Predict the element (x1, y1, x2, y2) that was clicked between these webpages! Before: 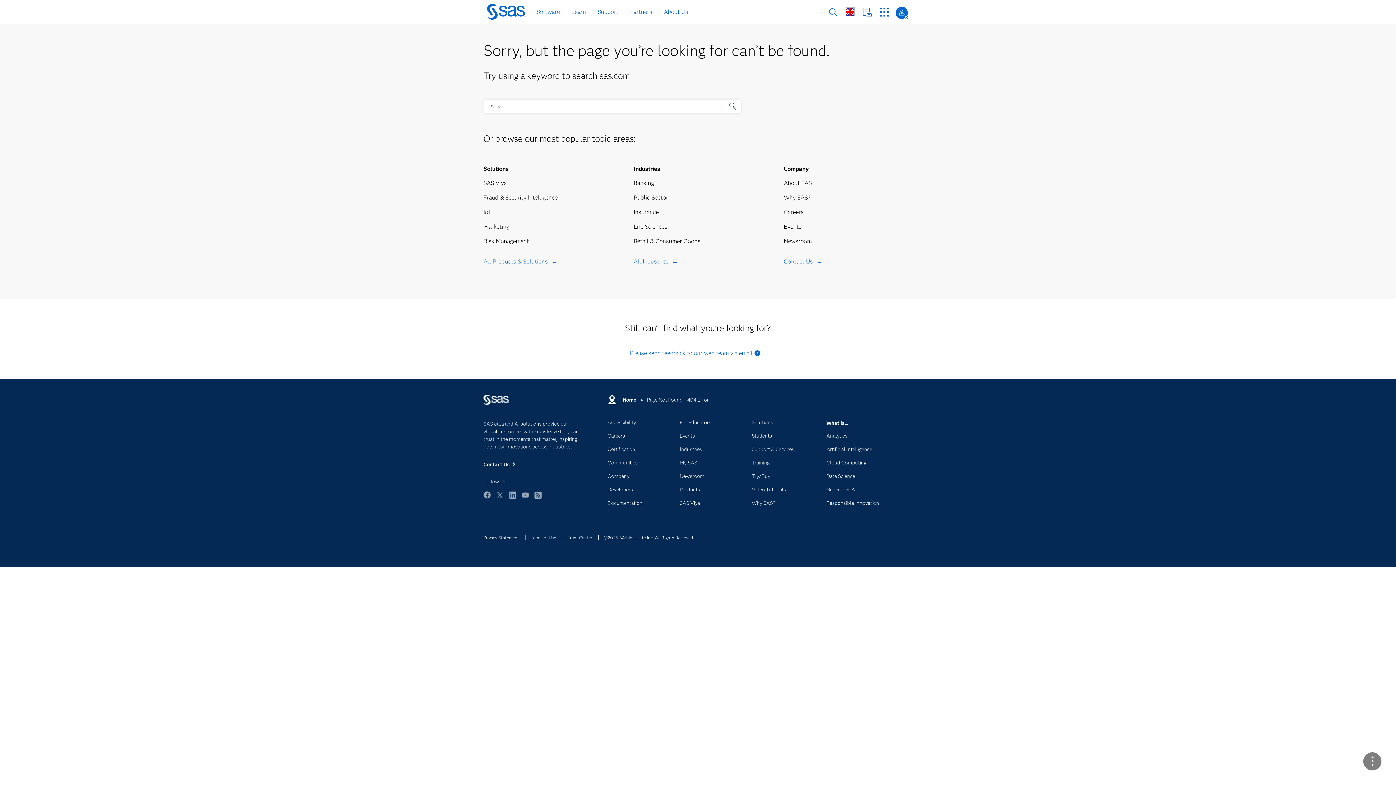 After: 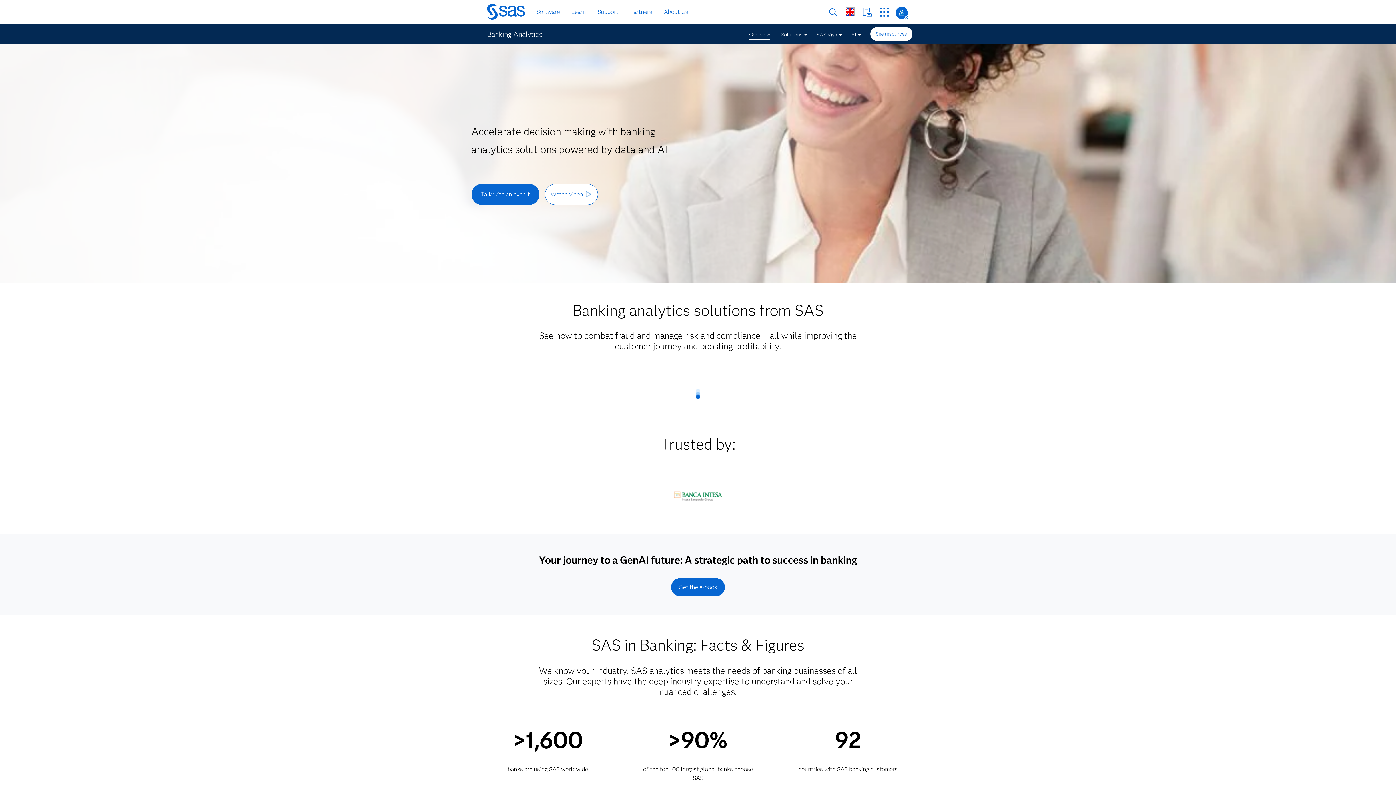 Action: bbox: (633, 179, 654, 186) label: Banking